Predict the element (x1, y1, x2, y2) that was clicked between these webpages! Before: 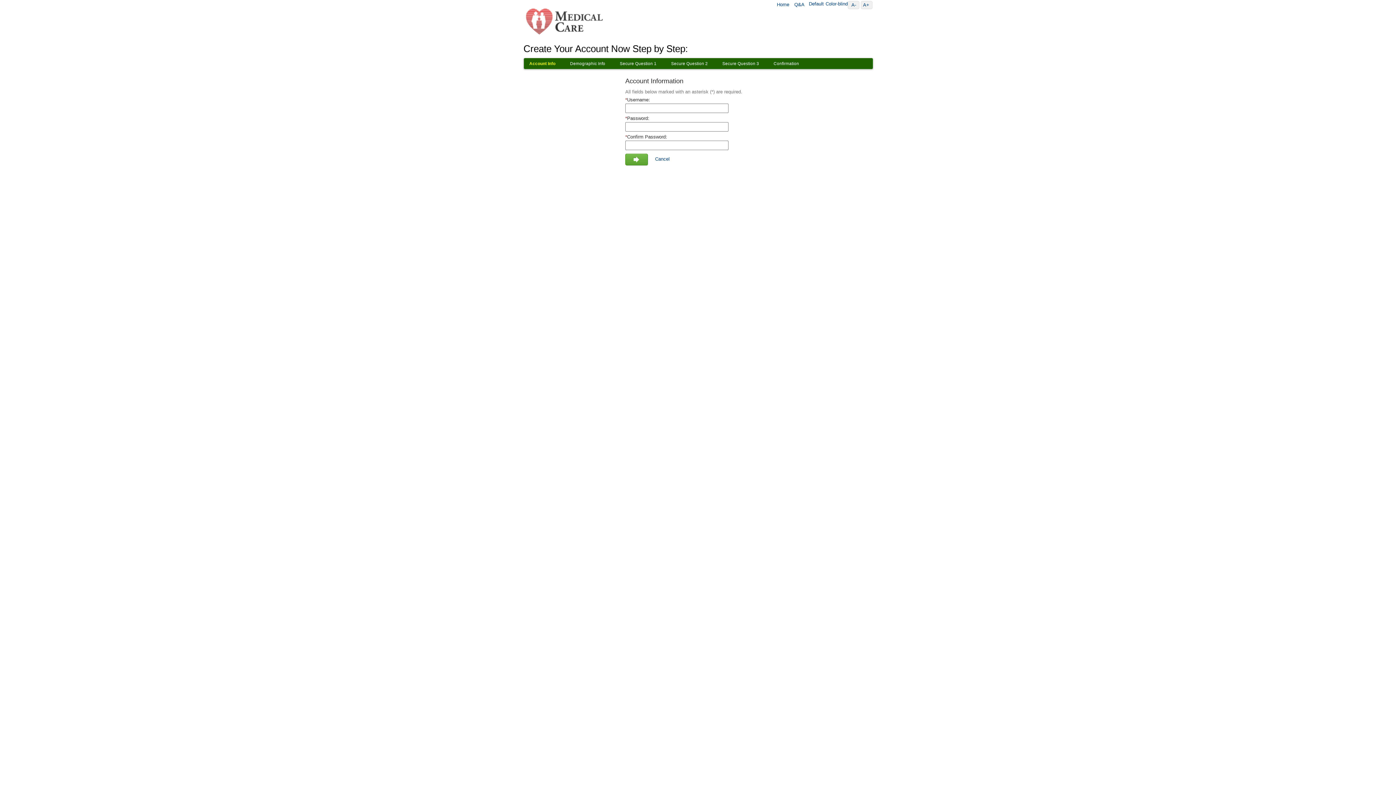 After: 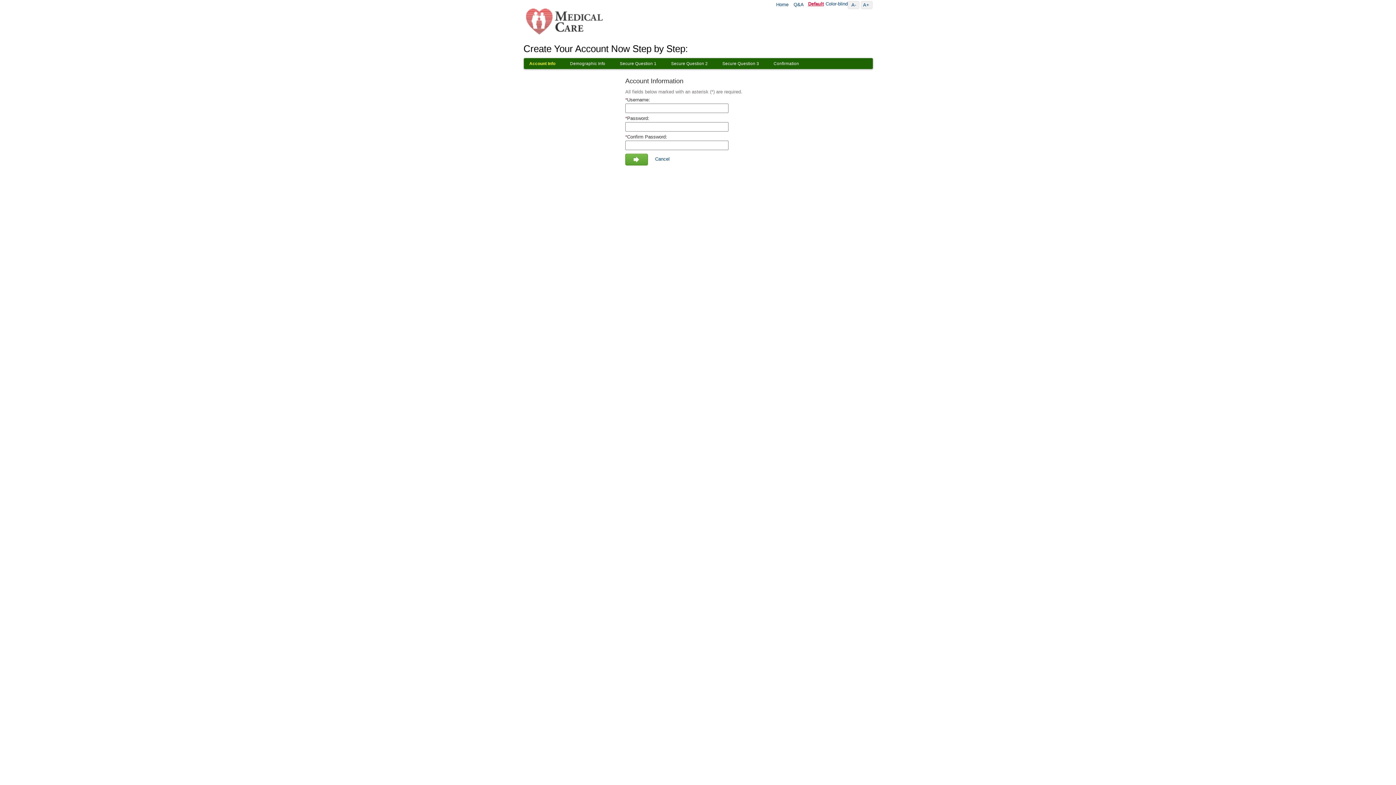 Action: bbox: (807, 1, 825, 6) label: Default